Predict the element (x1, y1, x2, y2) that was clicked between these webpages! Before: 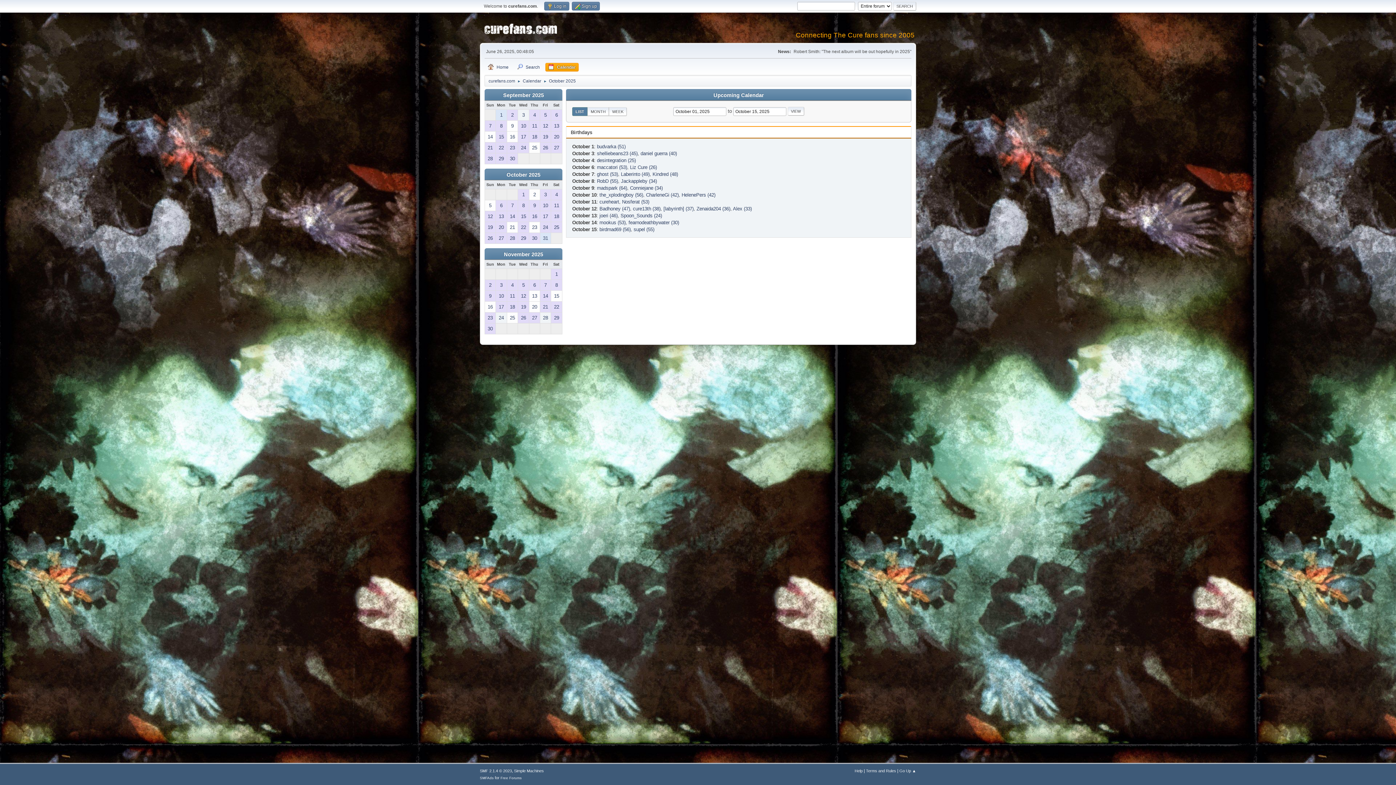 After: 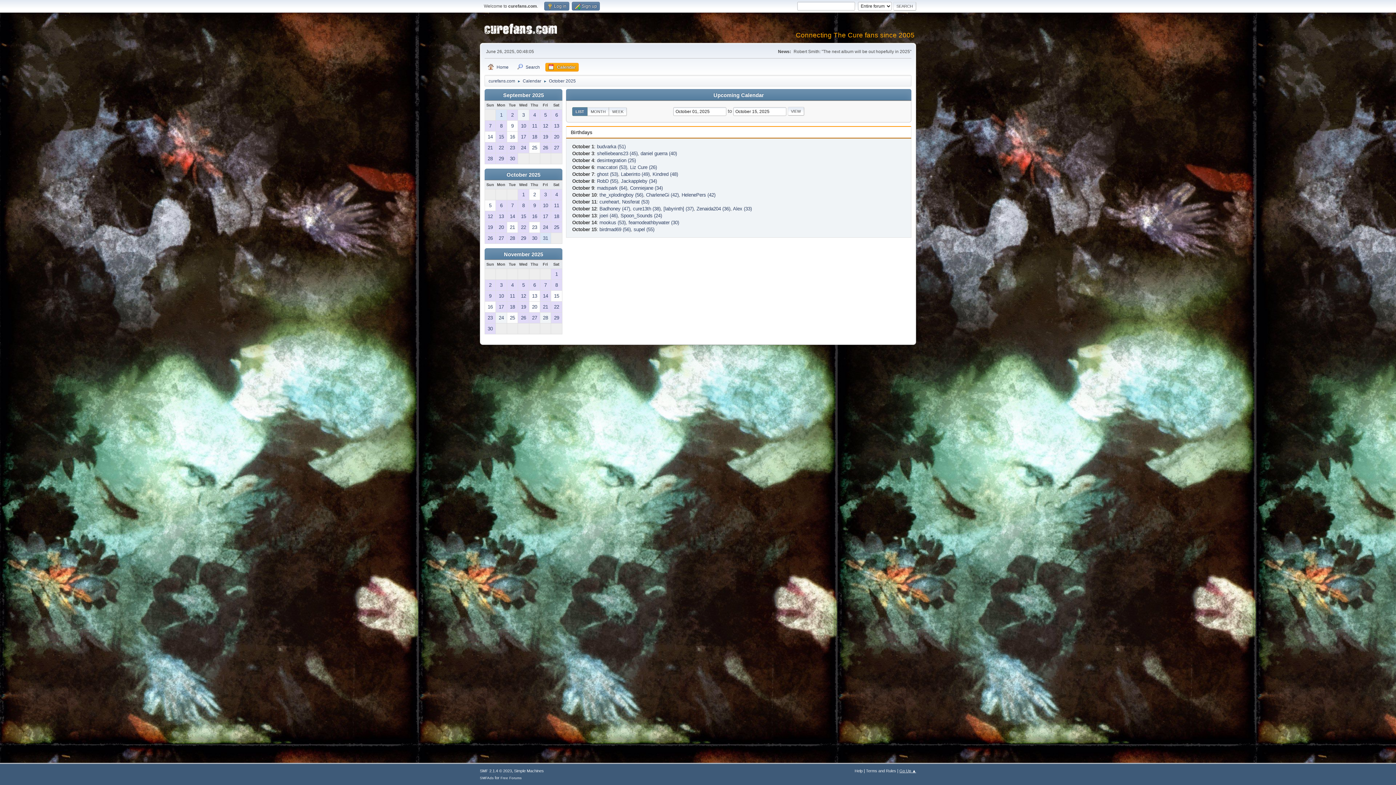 Action: bbox: (899, 769, 916, 773) label: Go Up ▲